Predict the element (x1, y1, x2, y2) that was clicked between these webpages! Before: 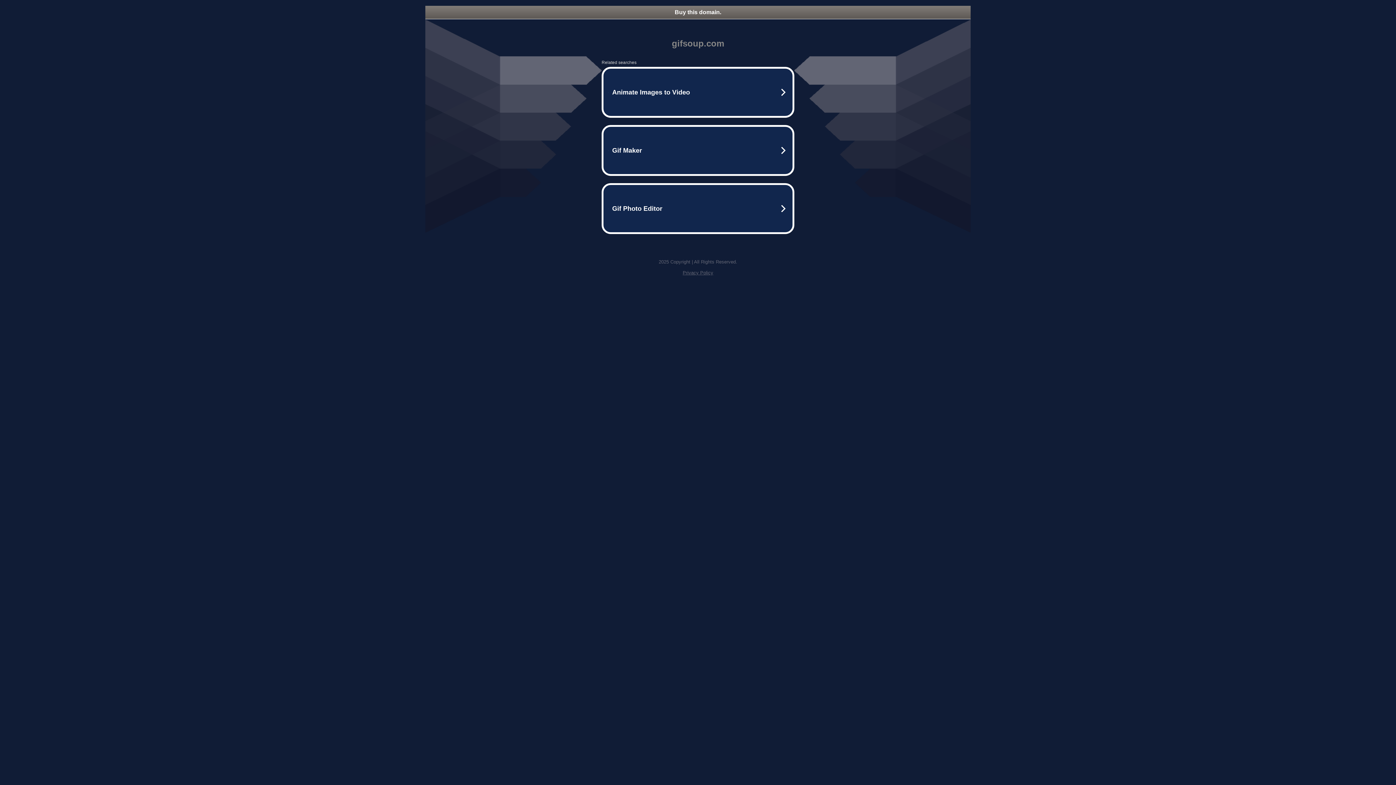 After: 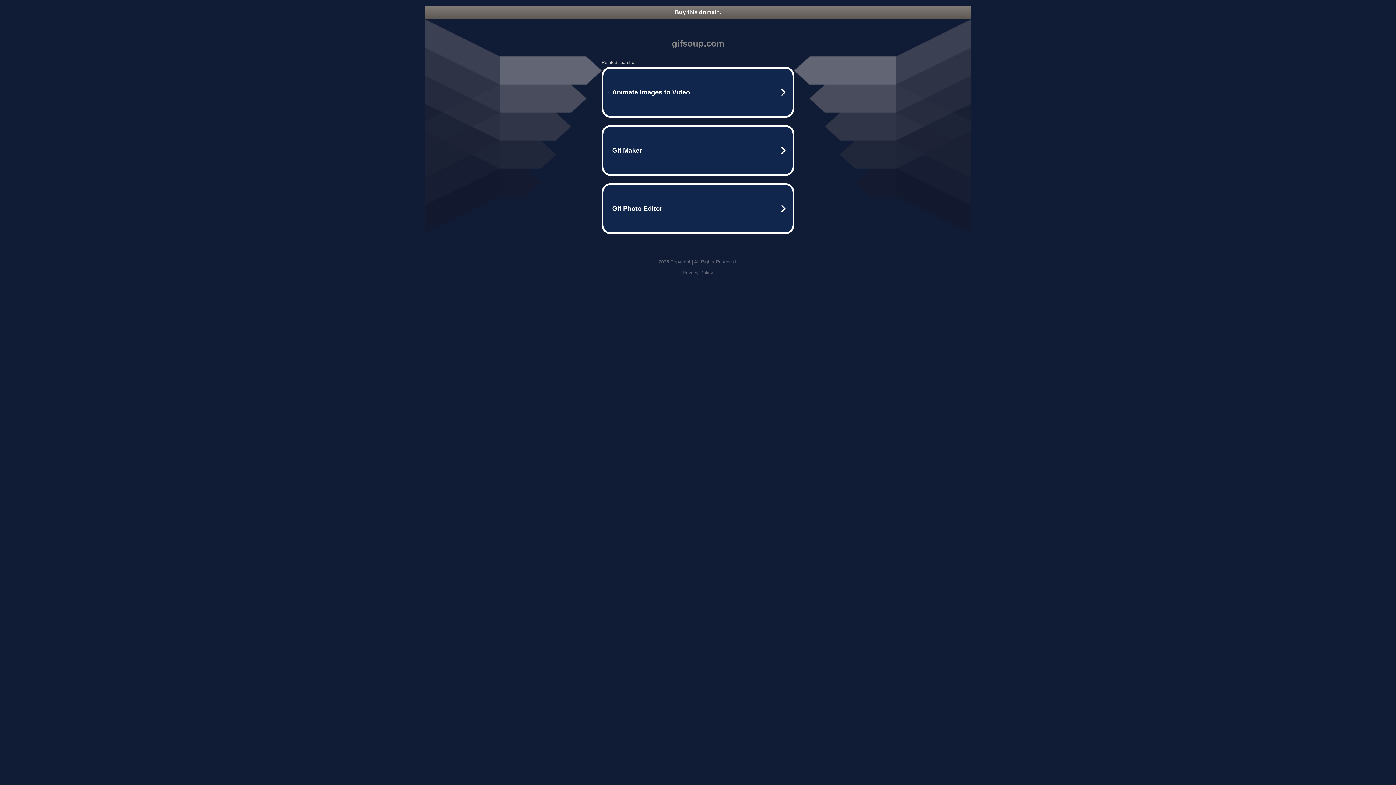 Action: bbox: (682, 270, 713, 275) label: Privacy Policy